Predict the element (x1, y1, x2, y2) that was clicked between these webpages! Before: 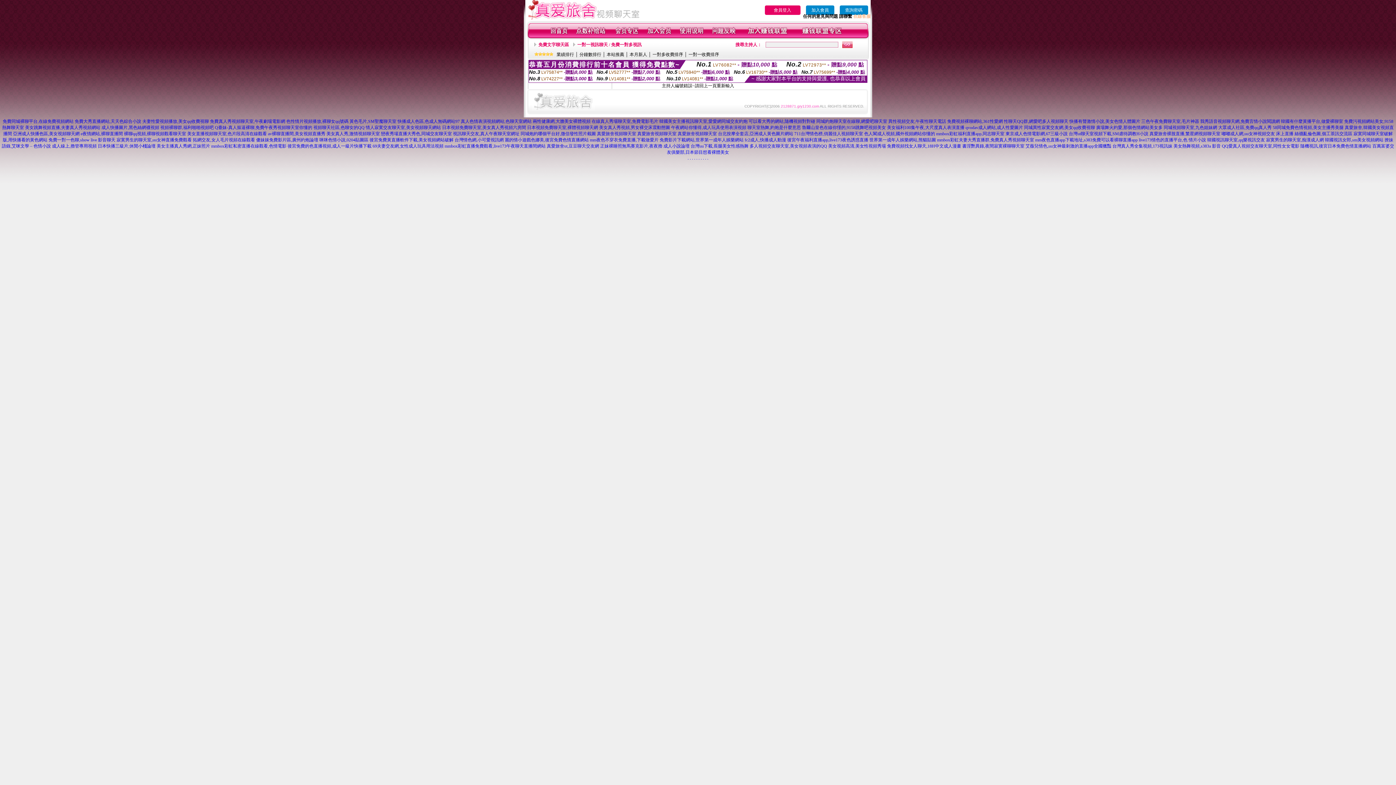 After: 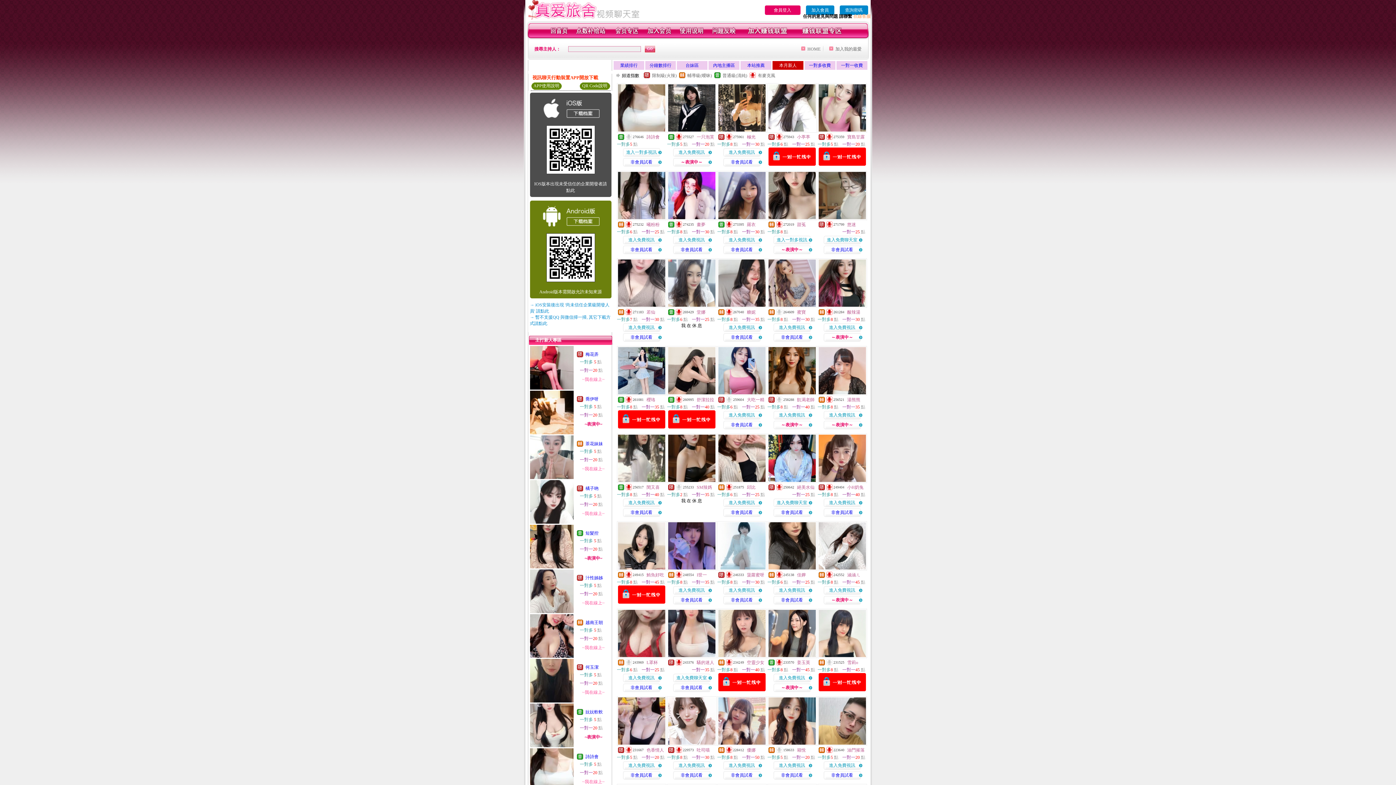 Action: bbox: (629, 52, 647, 57) label: 本月新人